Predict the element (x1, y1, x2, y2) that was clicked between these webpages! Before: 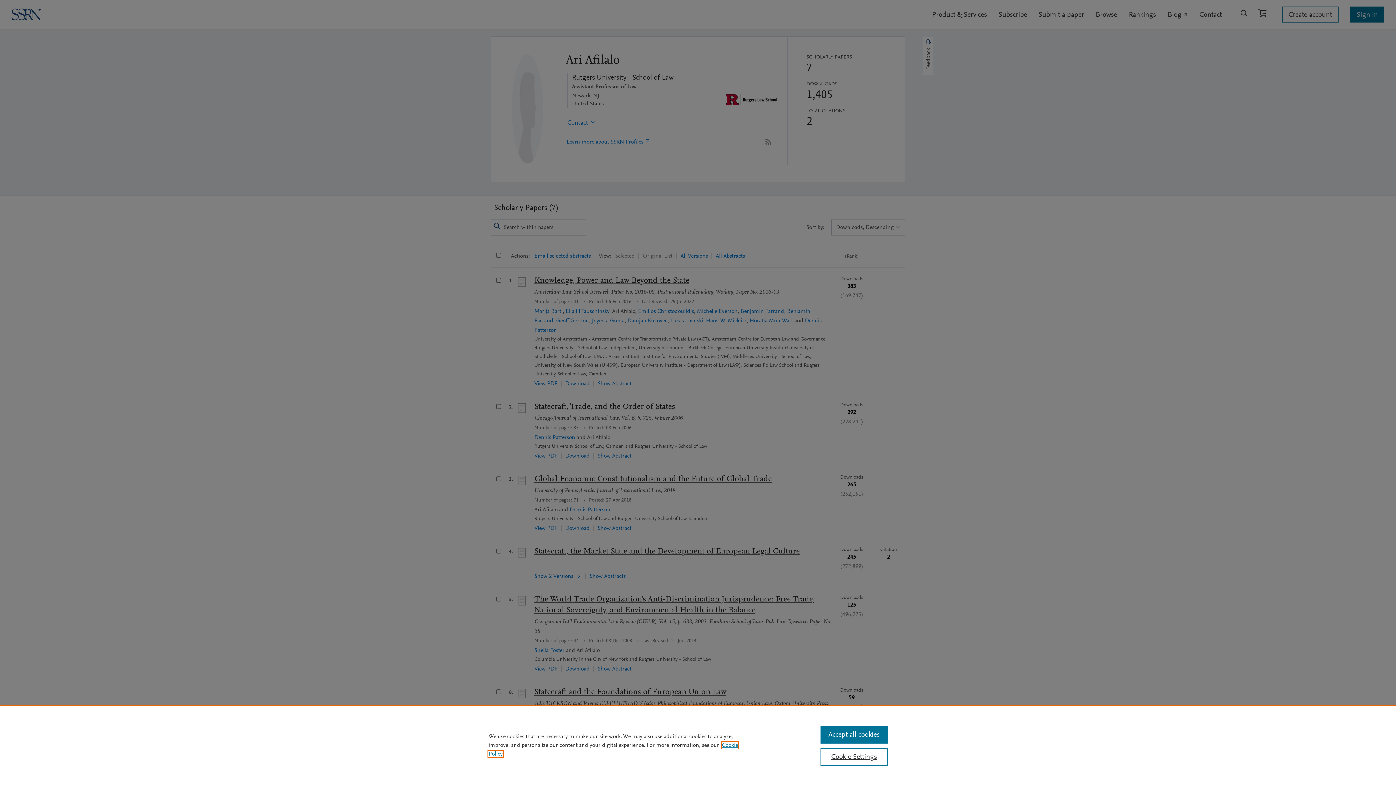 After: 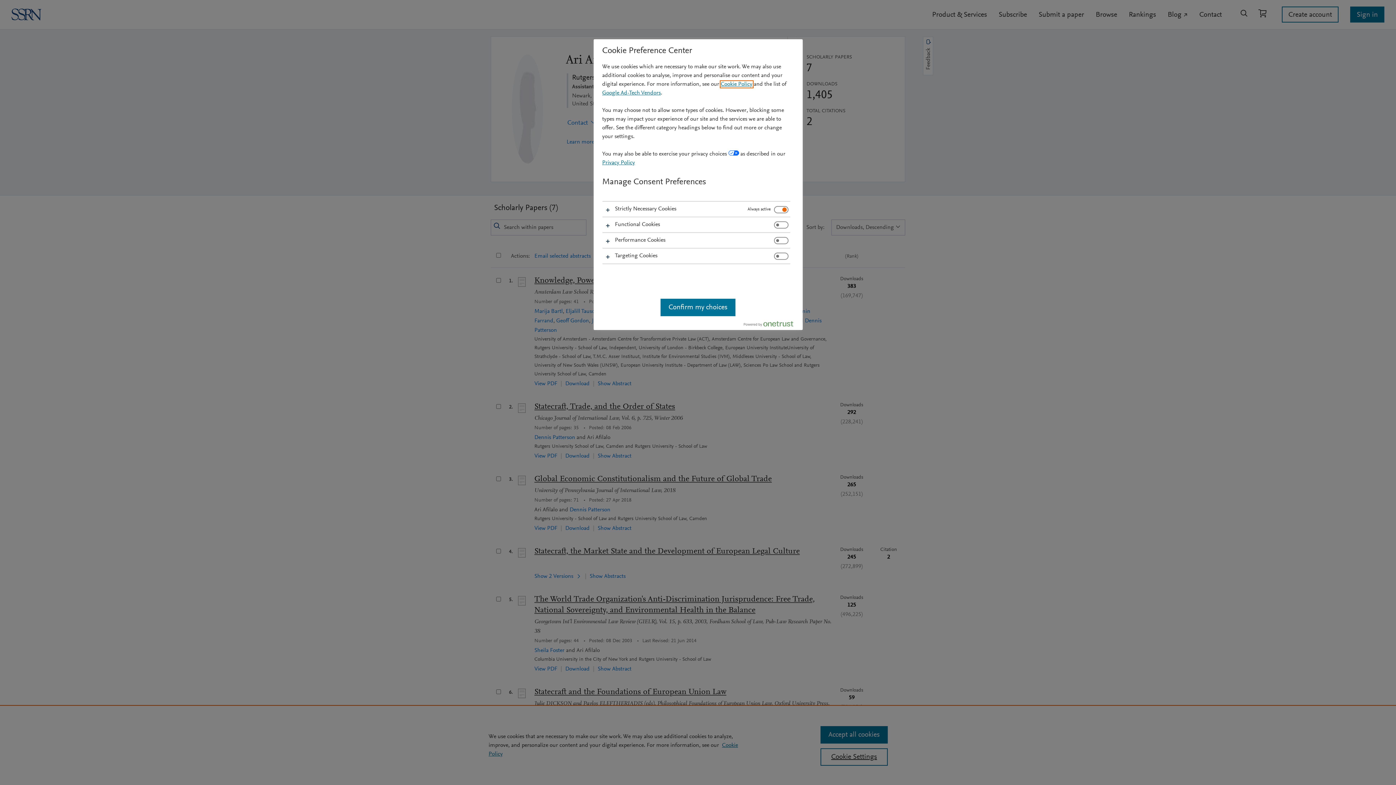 Action: bbox: (820, 748, 887, 766) label: Cookie Settings